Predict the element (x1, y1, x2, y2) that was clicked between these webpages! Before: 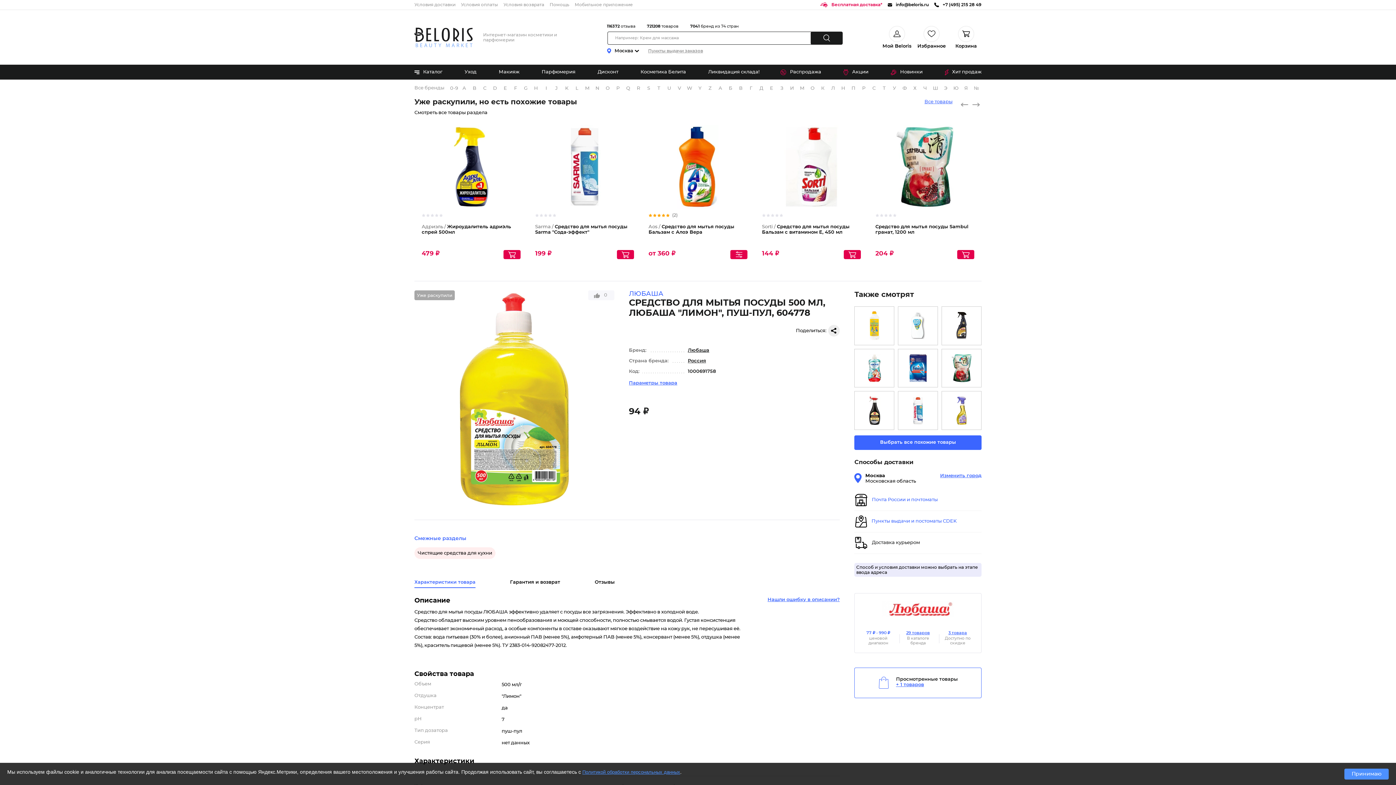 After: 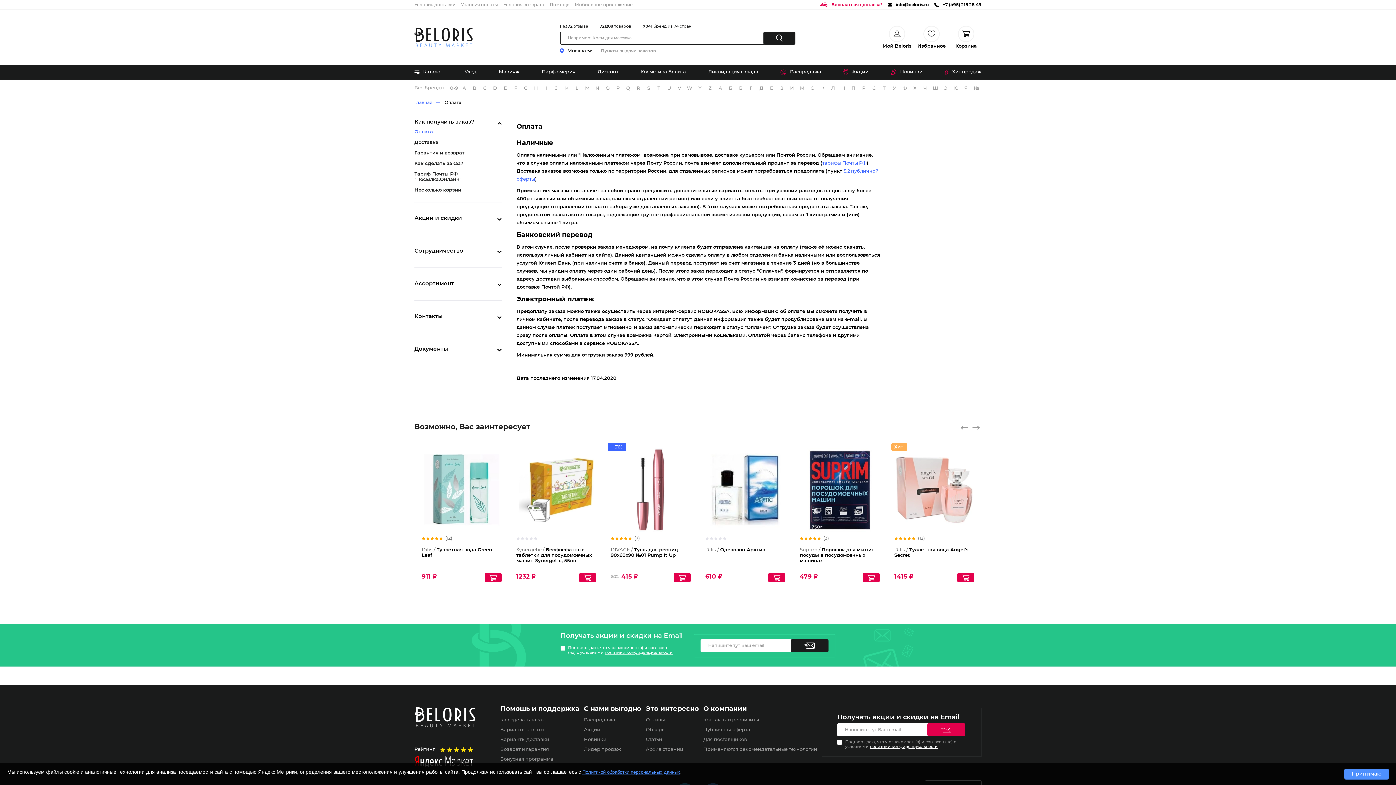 Action: label: Условия оплаты bbox: (461, 2, 498, 7)